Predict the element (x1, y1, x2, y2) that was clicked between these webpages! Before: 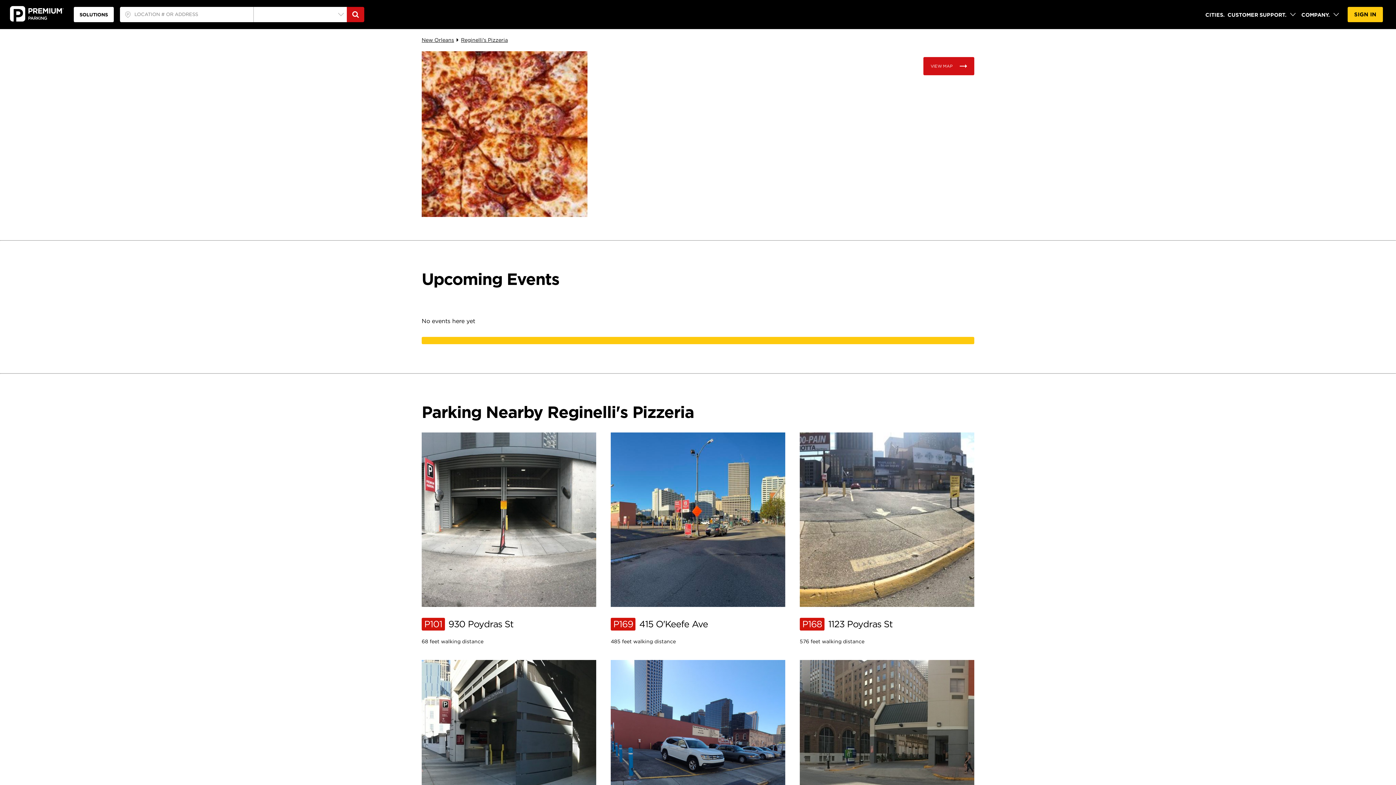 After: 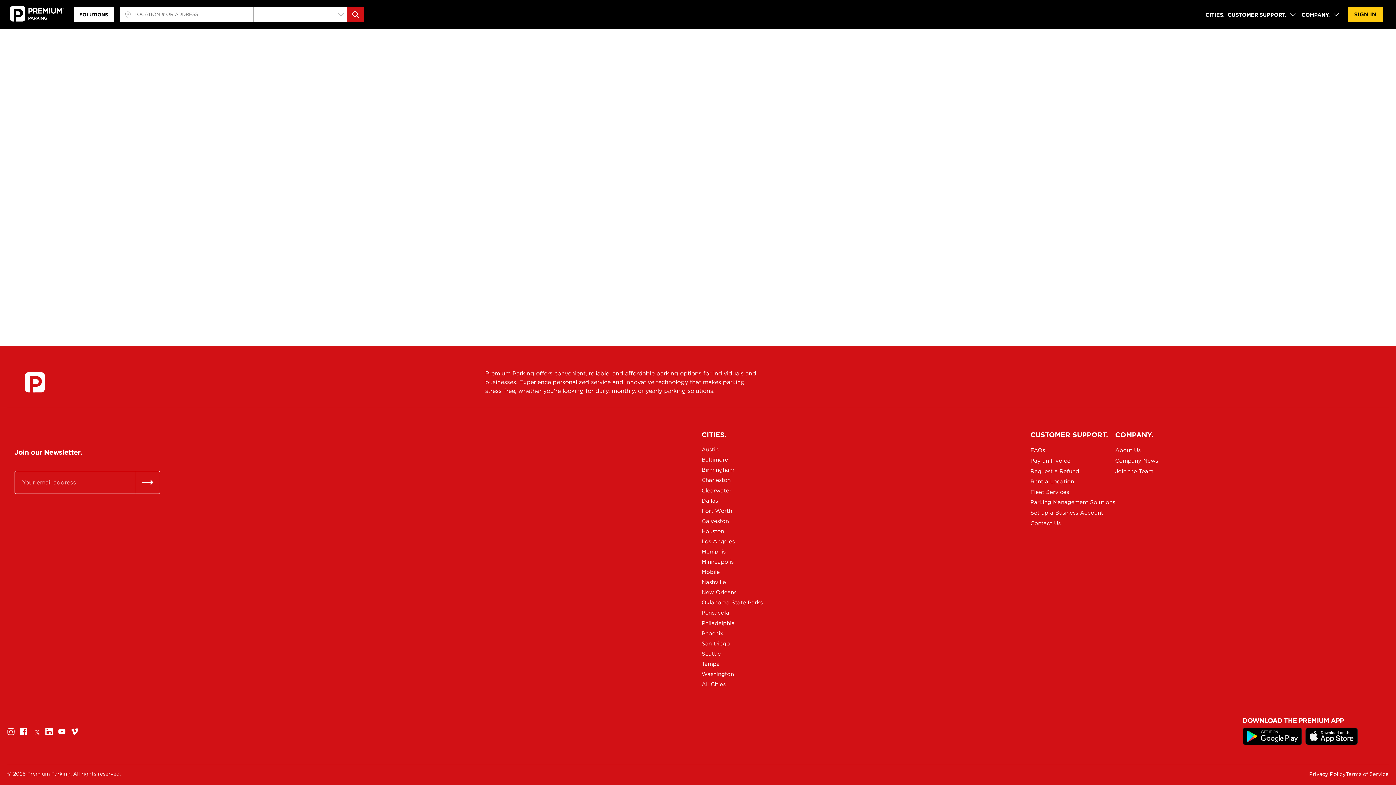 Action: label: P101930 Poydras St

68 feet walking distance bbox: (421, 432, 596, 645)